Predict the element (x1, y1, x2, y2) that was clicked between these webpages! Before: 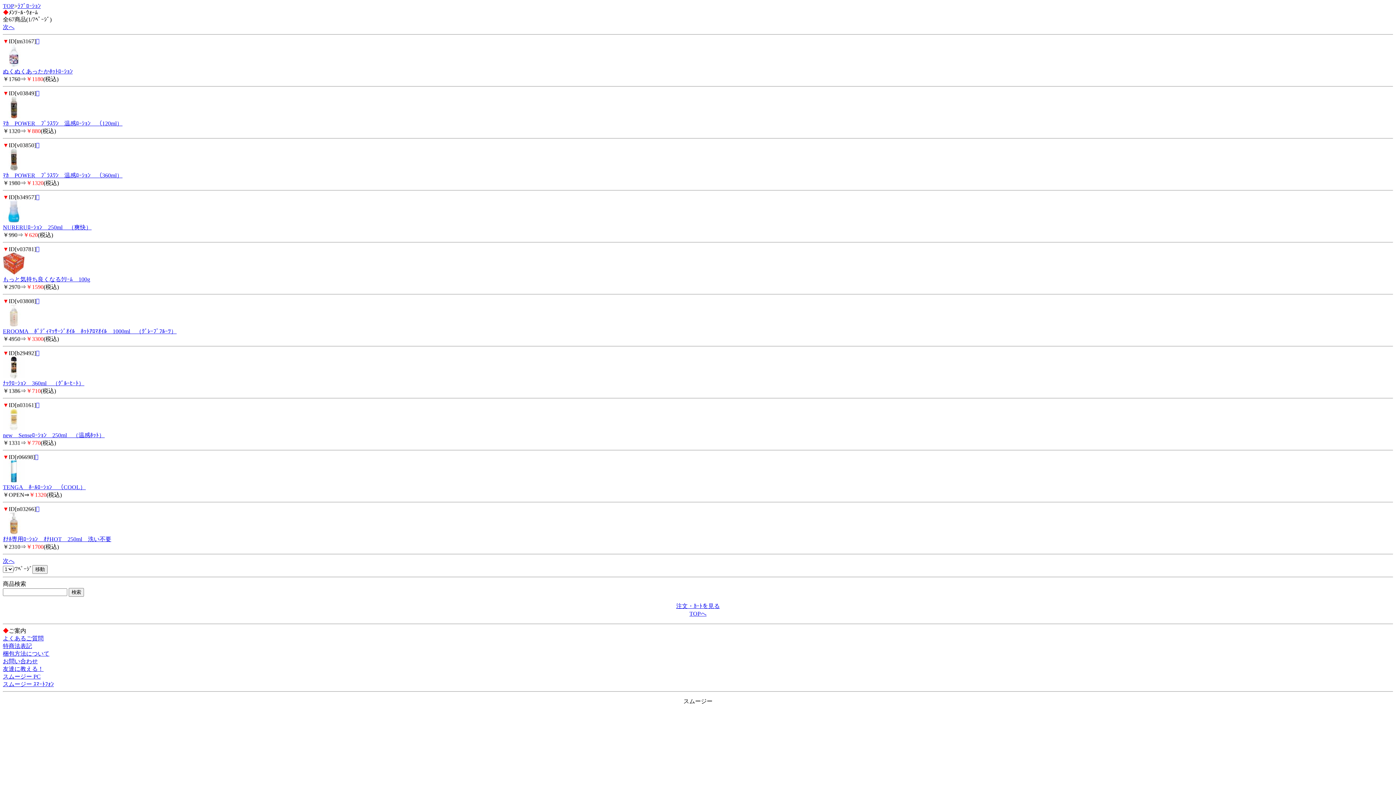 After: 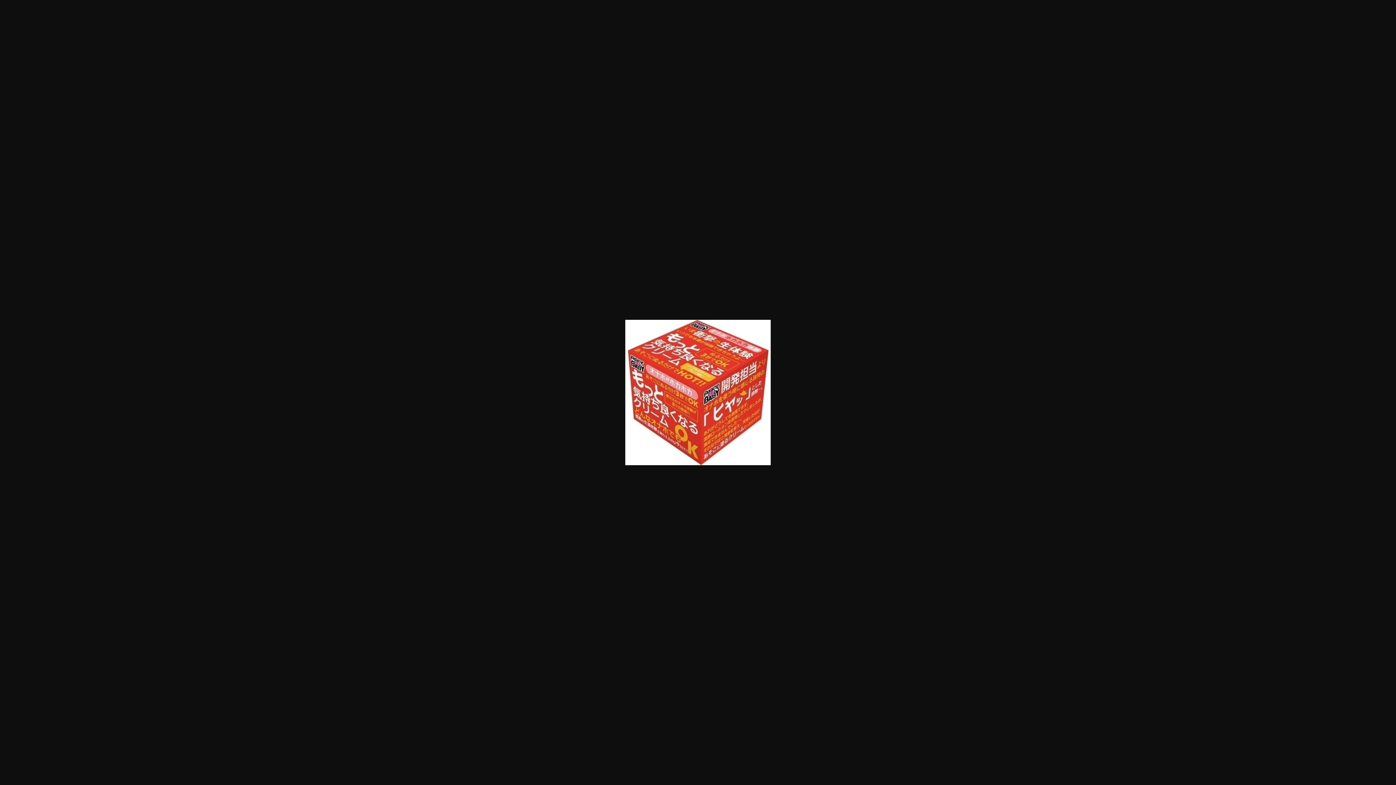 Action: label:  bbox: (36, 246, 39, 252)